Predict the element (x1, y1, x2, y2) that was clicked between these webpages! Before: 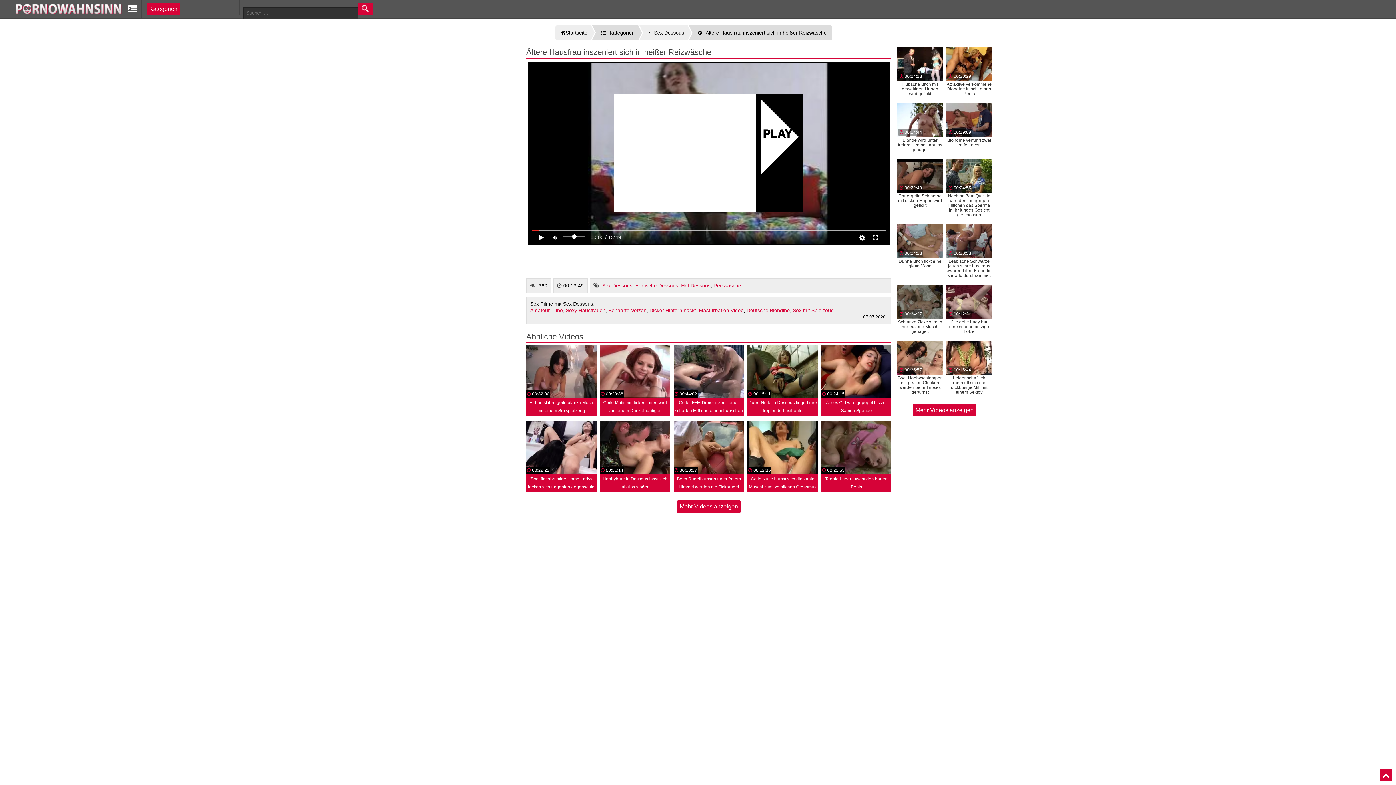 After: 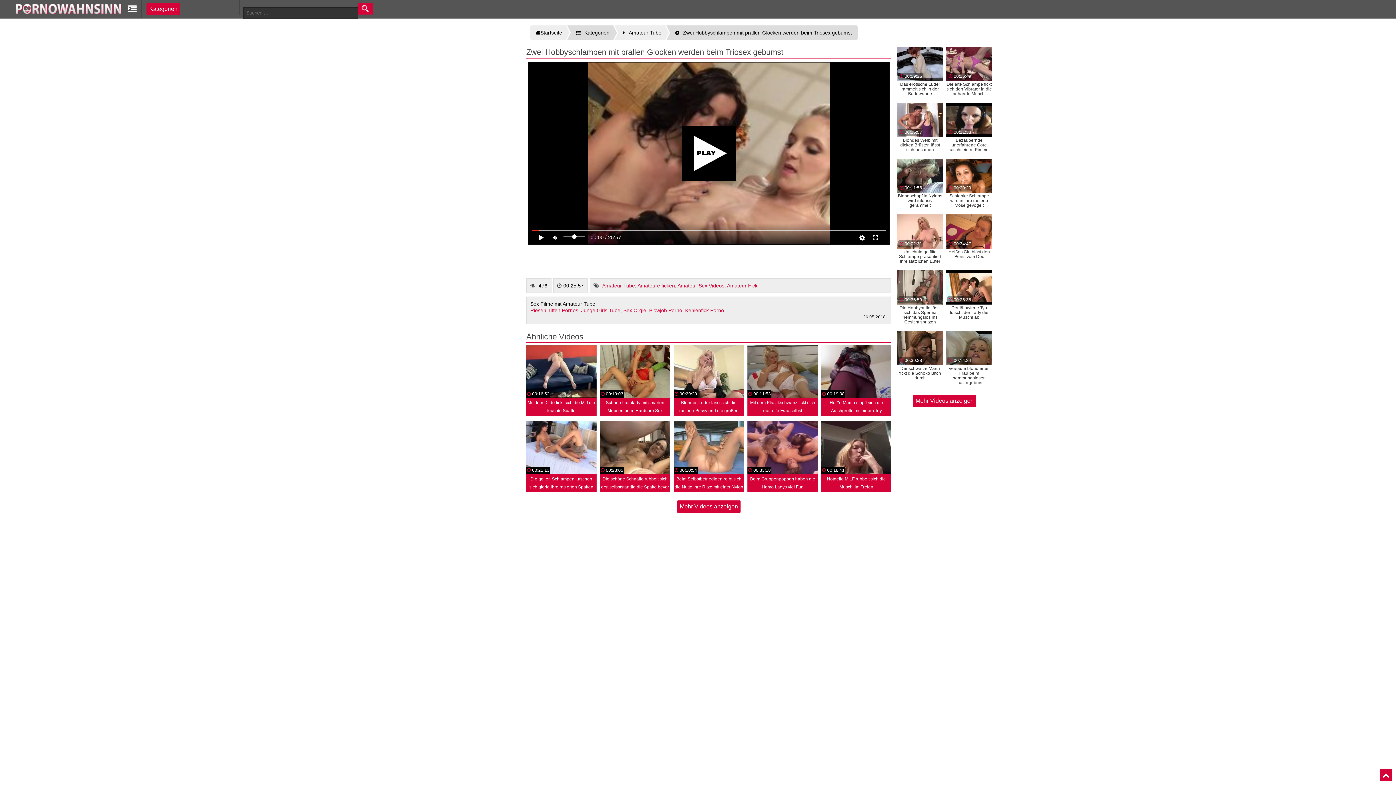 Action: label: 00:25:57
Zwei Hobbyschlampen mit prallen Glocken werden beim Triosex gebumst bbox: (897, 340, 943, 395)